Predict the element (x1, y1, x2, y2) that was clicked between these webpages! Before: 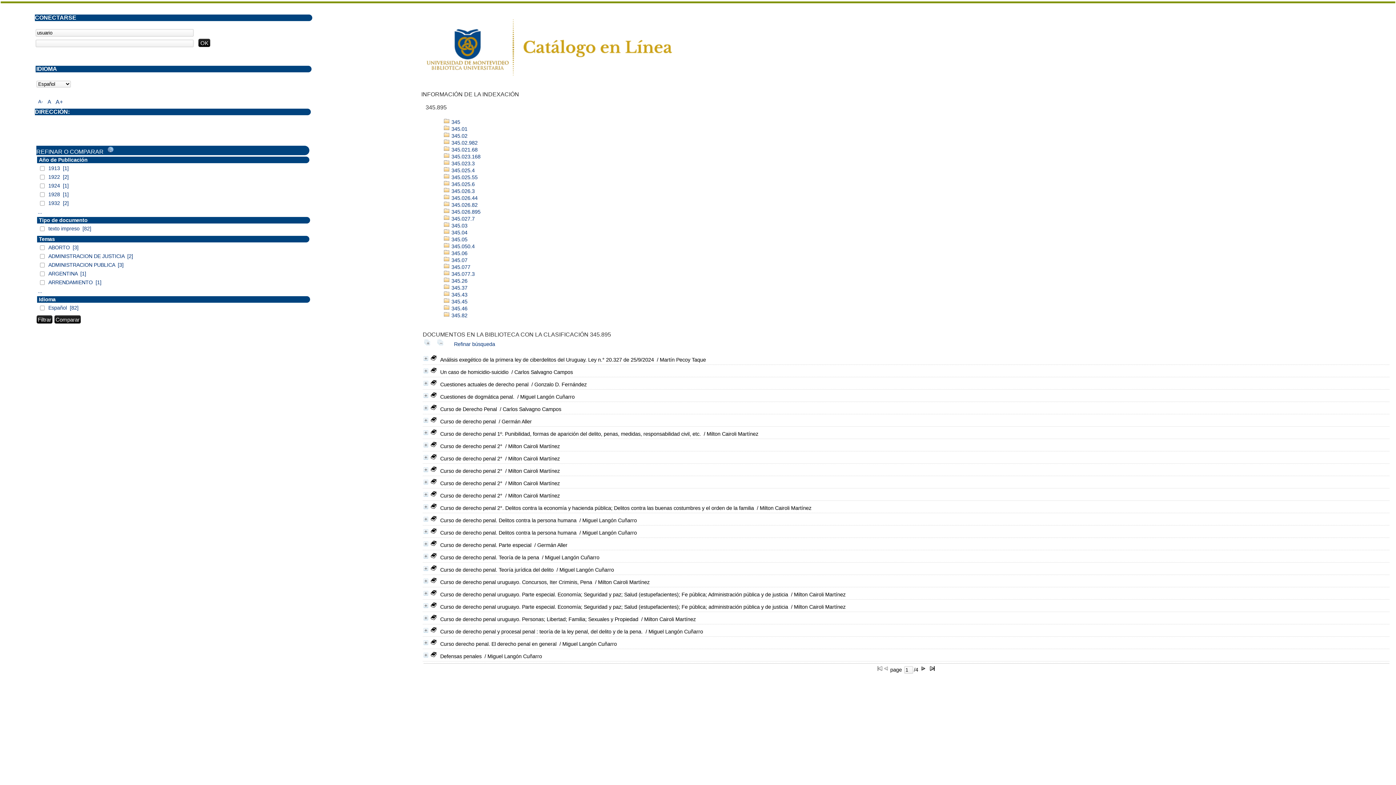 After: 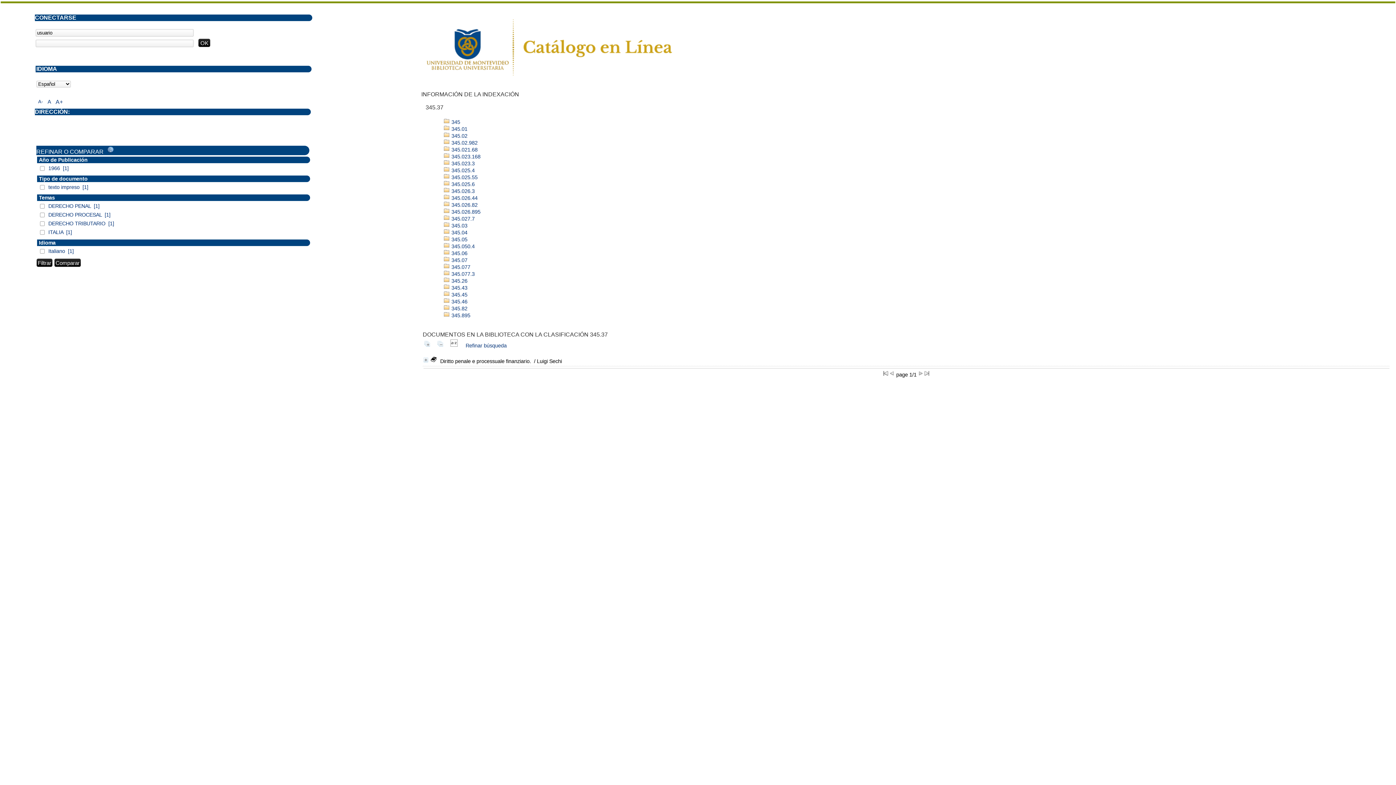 Action: label:  345.37 bbox: (443, 285, 467, 290)